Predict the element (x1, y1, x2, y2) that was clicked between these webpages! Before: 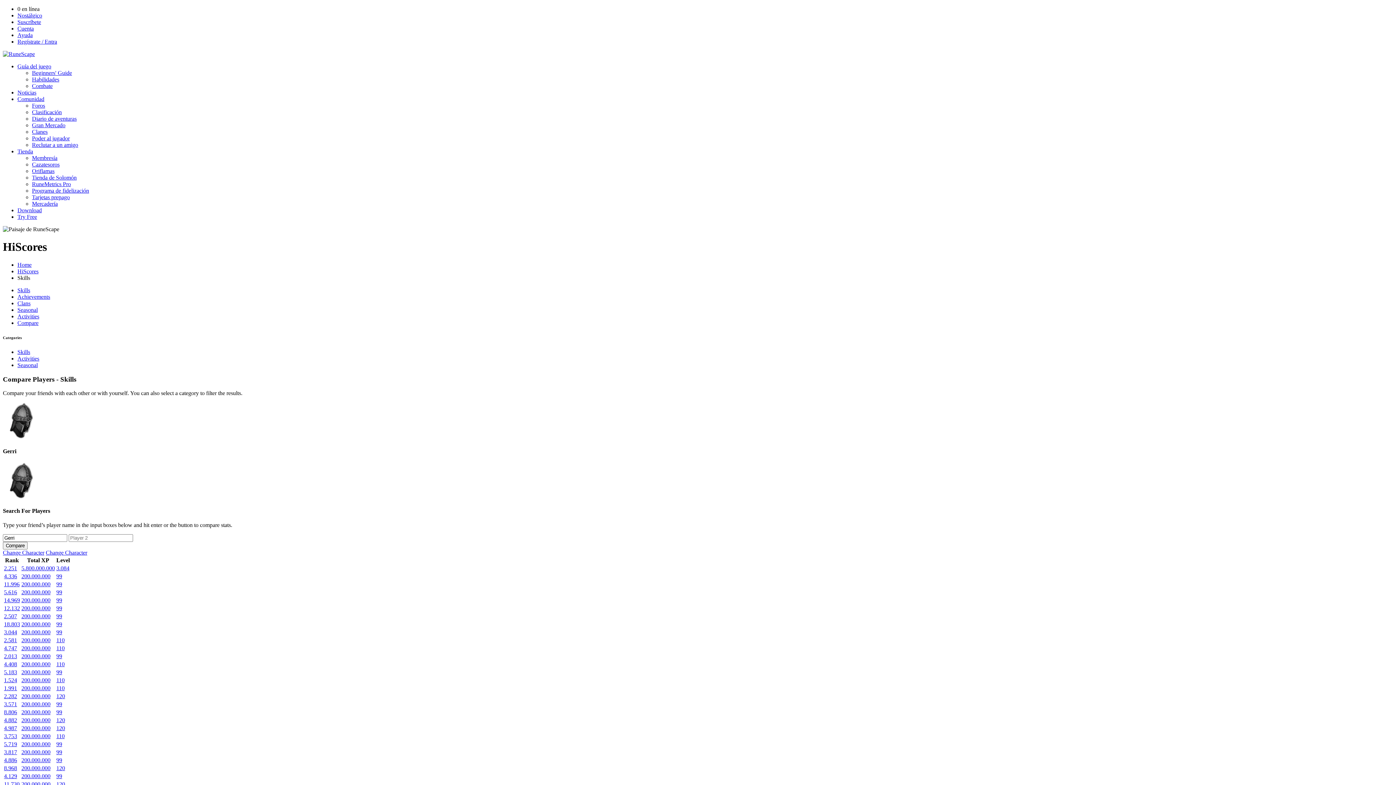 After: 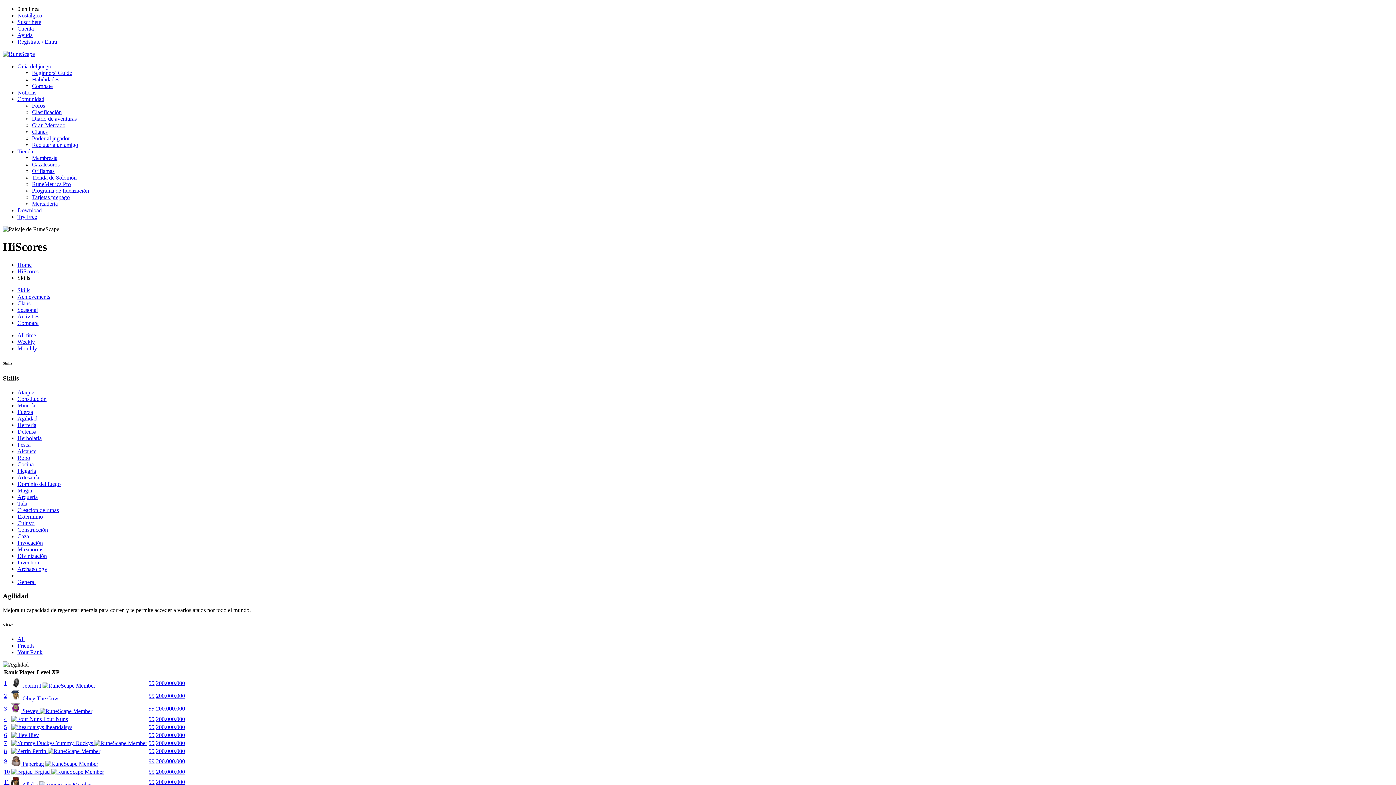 Action: label: 99 bbox: (56, 701, 62, 707)